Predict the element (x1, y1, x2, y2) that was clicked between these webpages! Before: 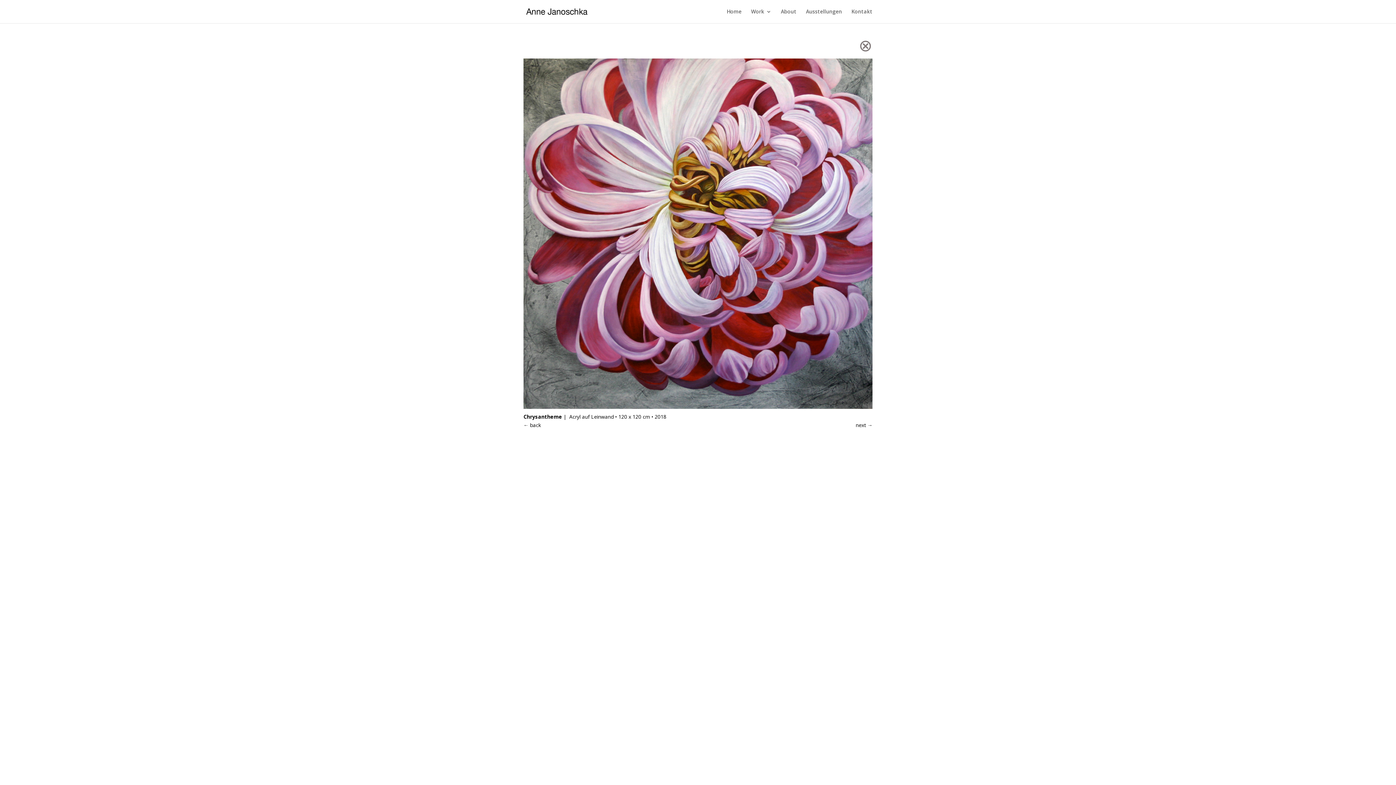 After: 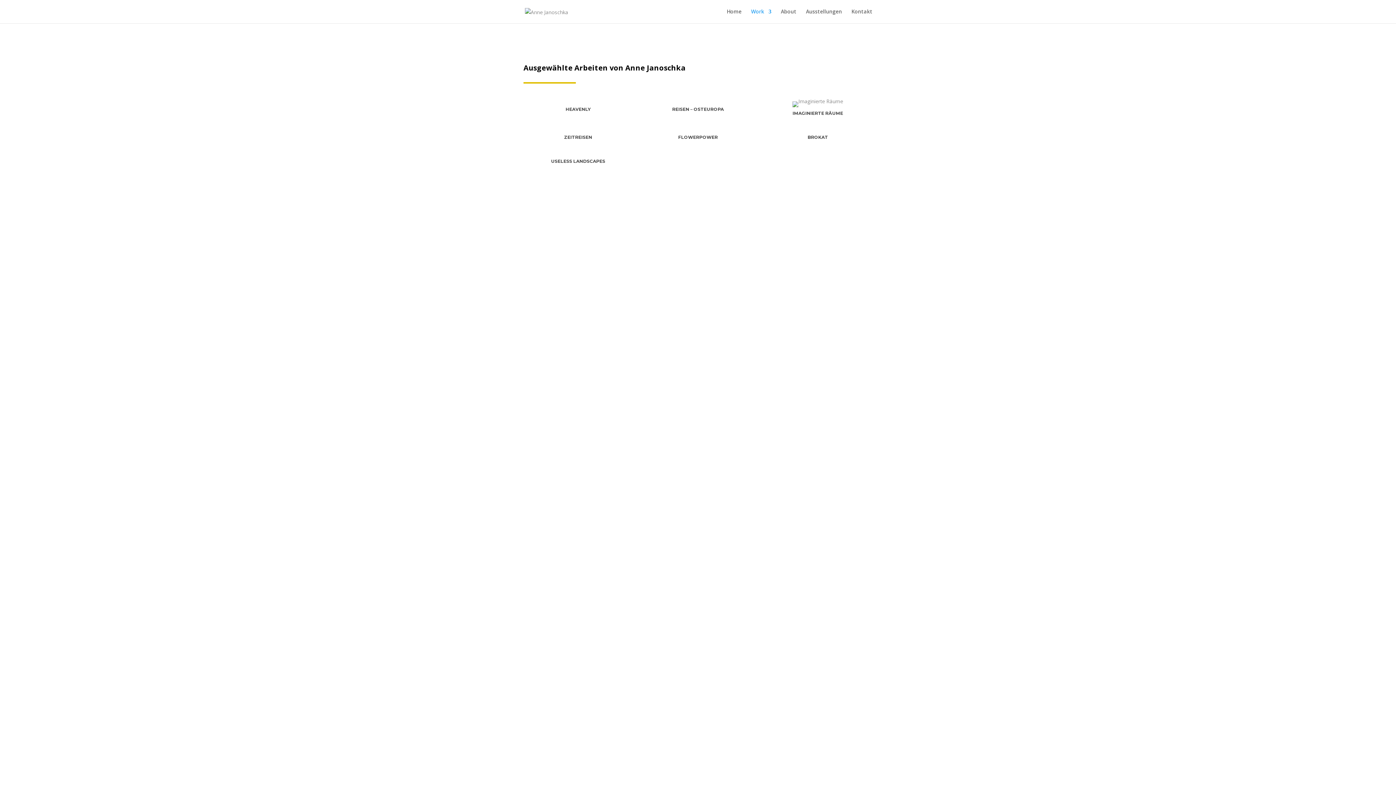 Action: bbox: (751, 9, 771, 23) label: Work